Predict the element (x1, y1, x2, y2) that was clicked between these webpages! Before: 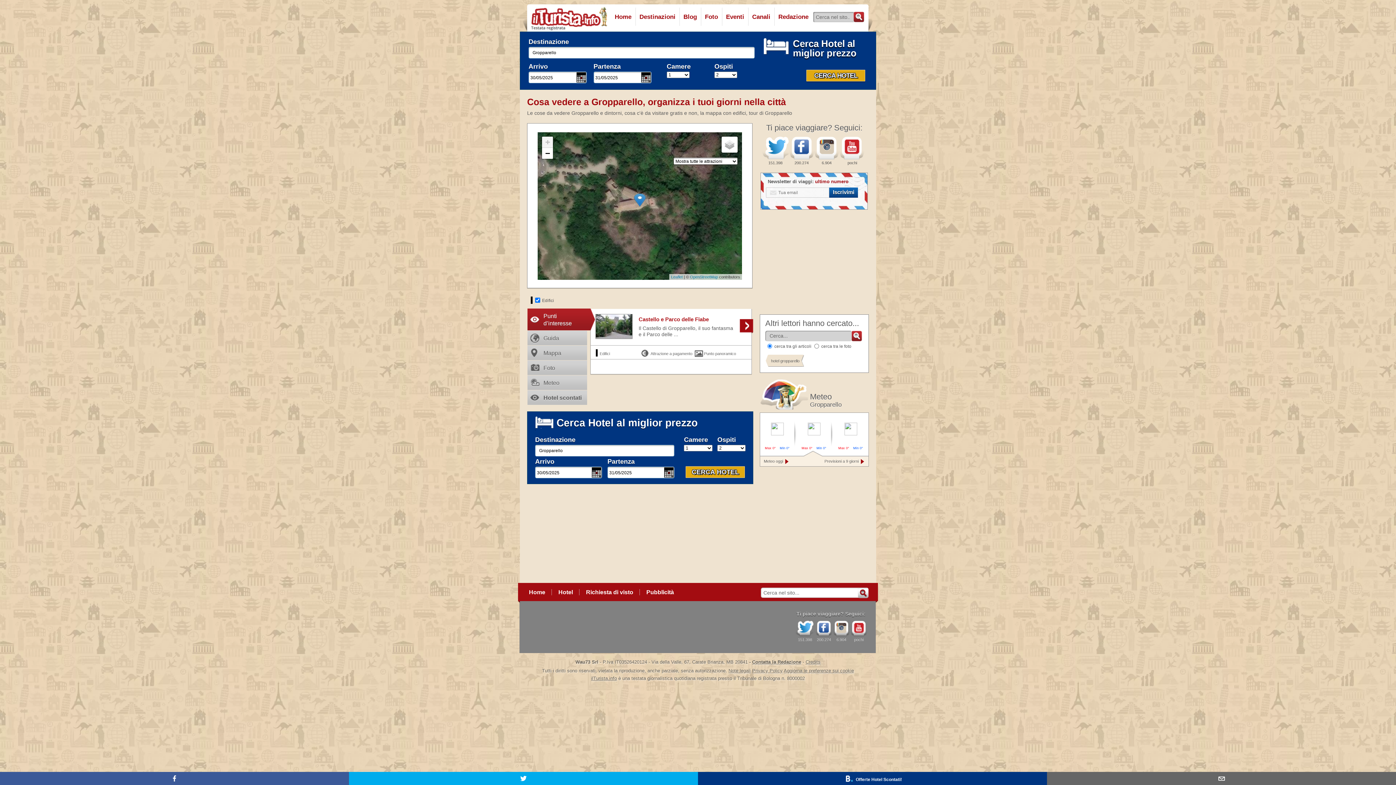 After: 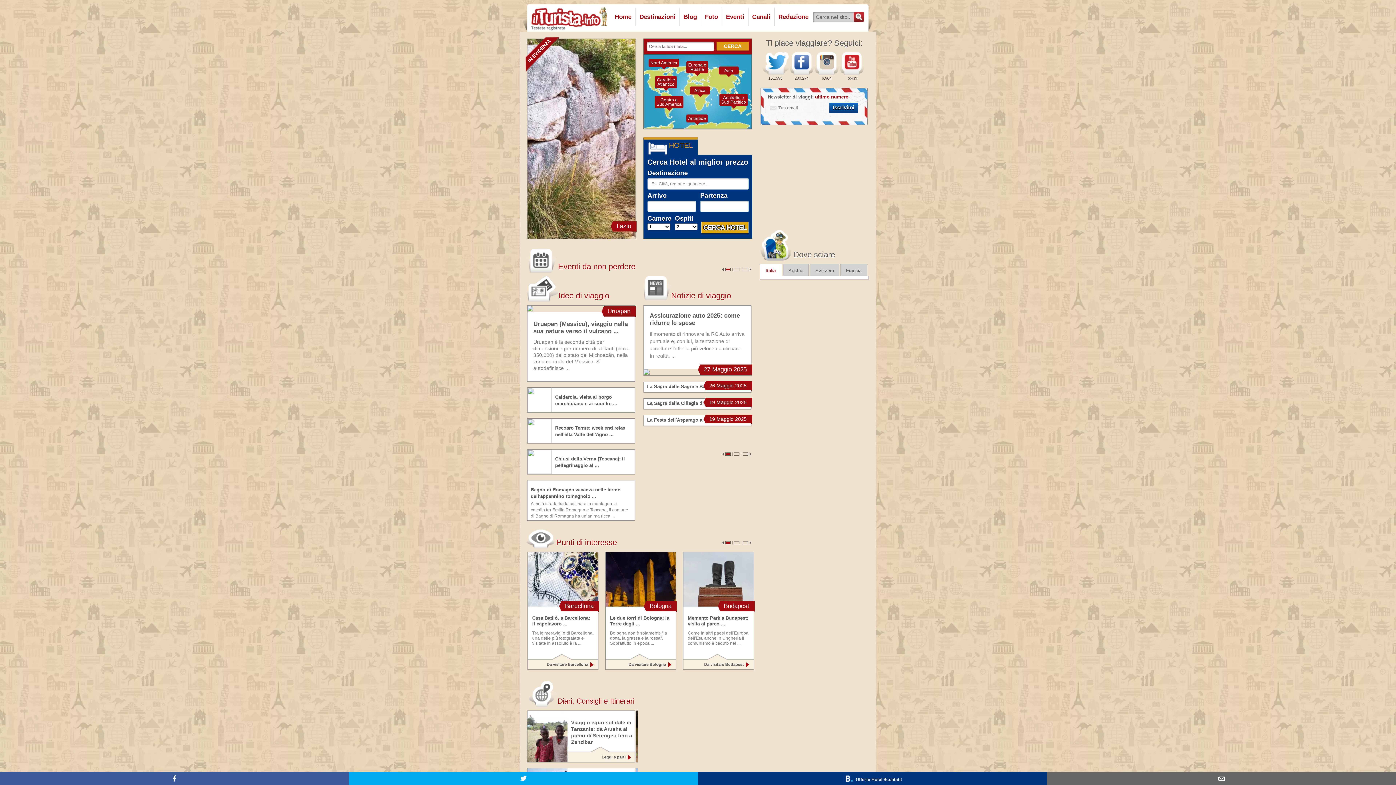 Action: bbox: (527, 4, 612, 31) label: IlTurista.info | Viaggi del Turista - Guide, notizie ed offerte di viaggio